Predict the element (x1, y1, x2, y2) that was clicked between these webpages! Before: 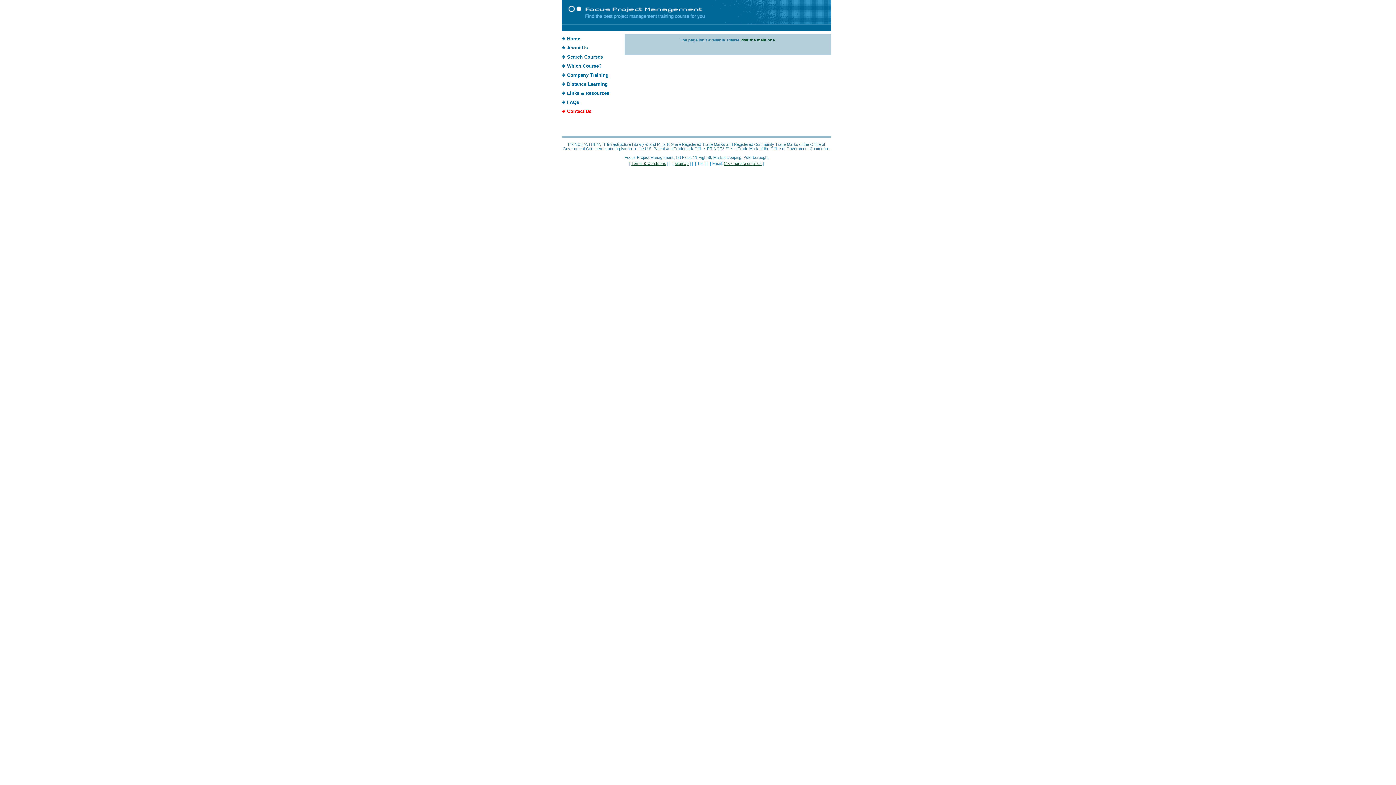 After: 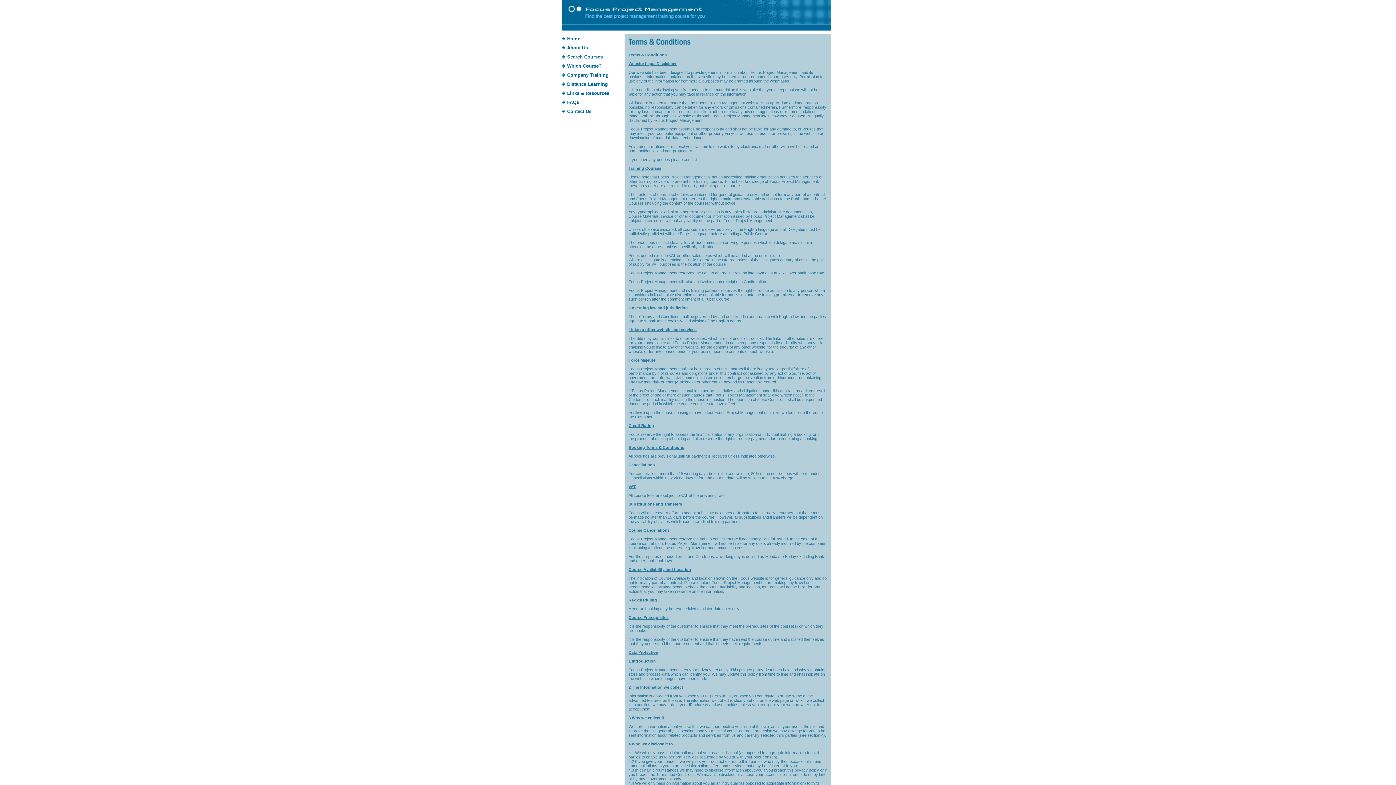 Action: bbox: (631, 161, 666, 165) label: Terms & Conditions